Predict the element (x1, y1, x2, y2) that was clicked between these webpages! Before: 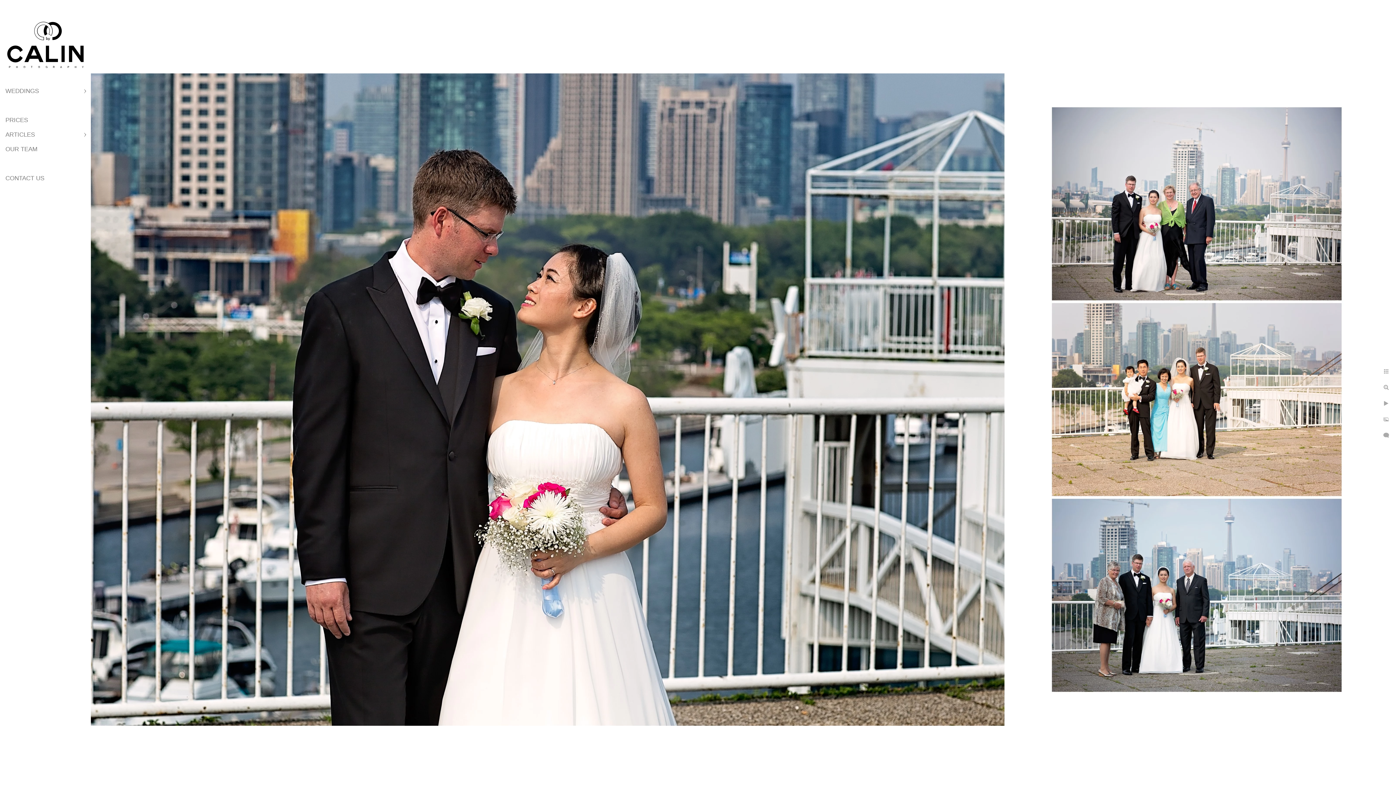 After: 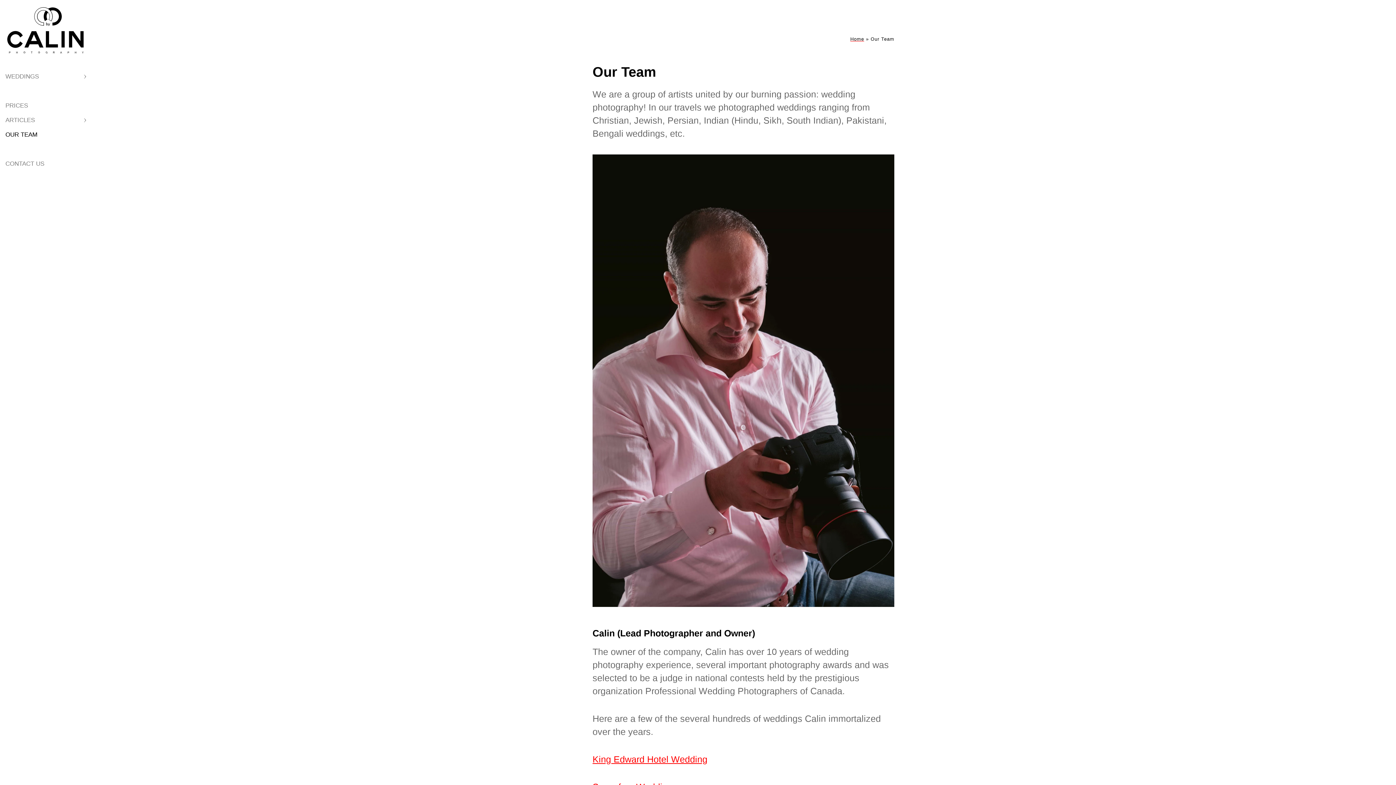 Action: label: OUR TEAM bbox: (5, 145, 37, 152)